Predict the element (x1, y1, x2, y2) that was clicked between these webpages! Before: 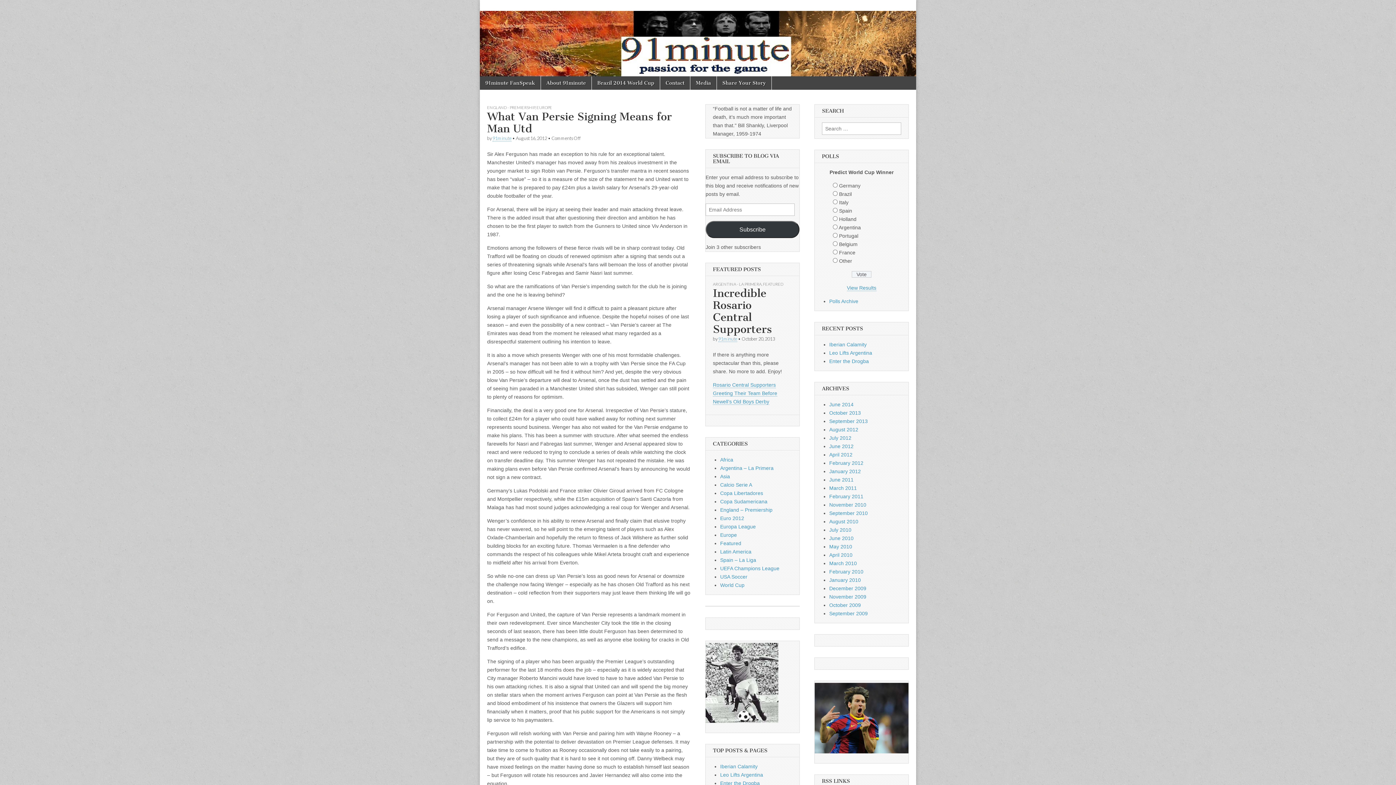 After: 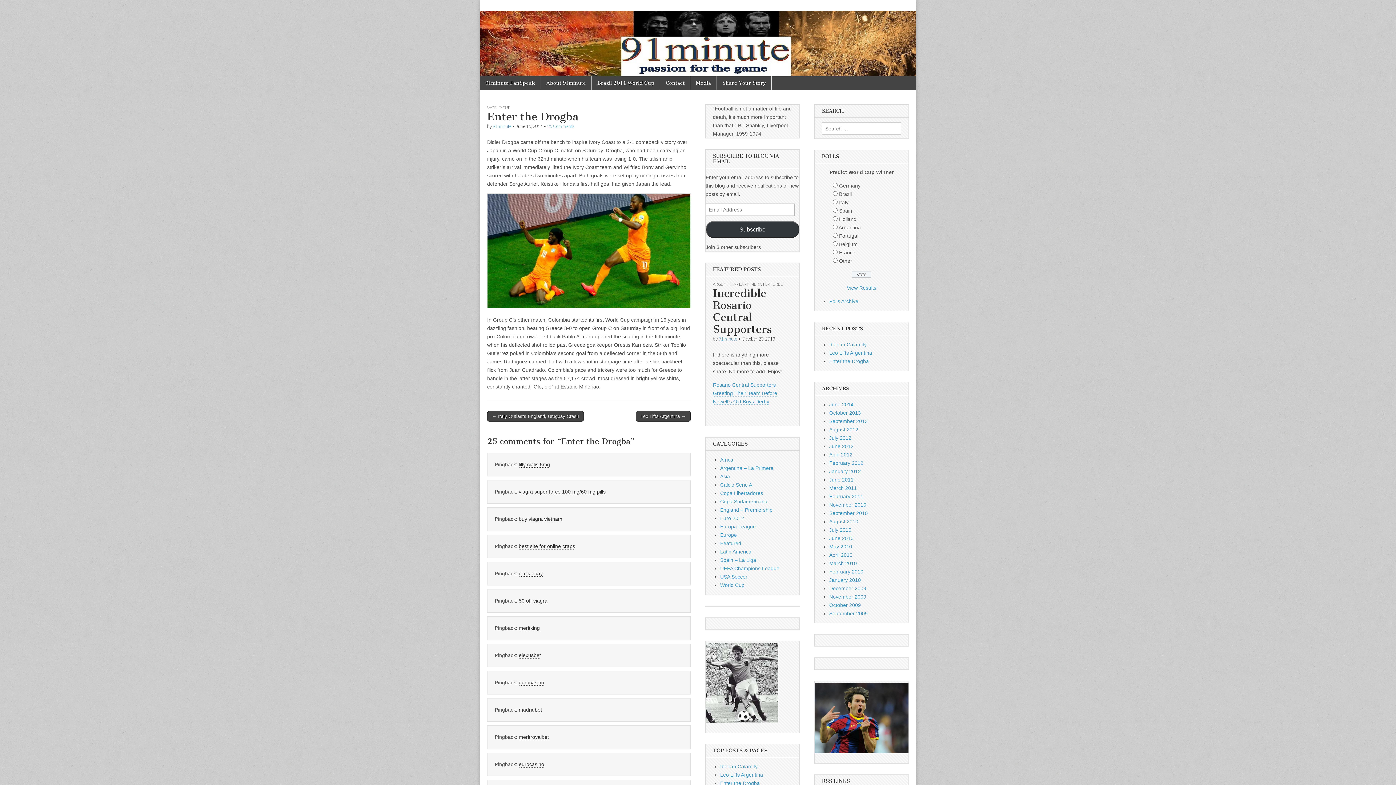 Action: label: Enter the Drogba bbox: (829, 358, 869, 364)